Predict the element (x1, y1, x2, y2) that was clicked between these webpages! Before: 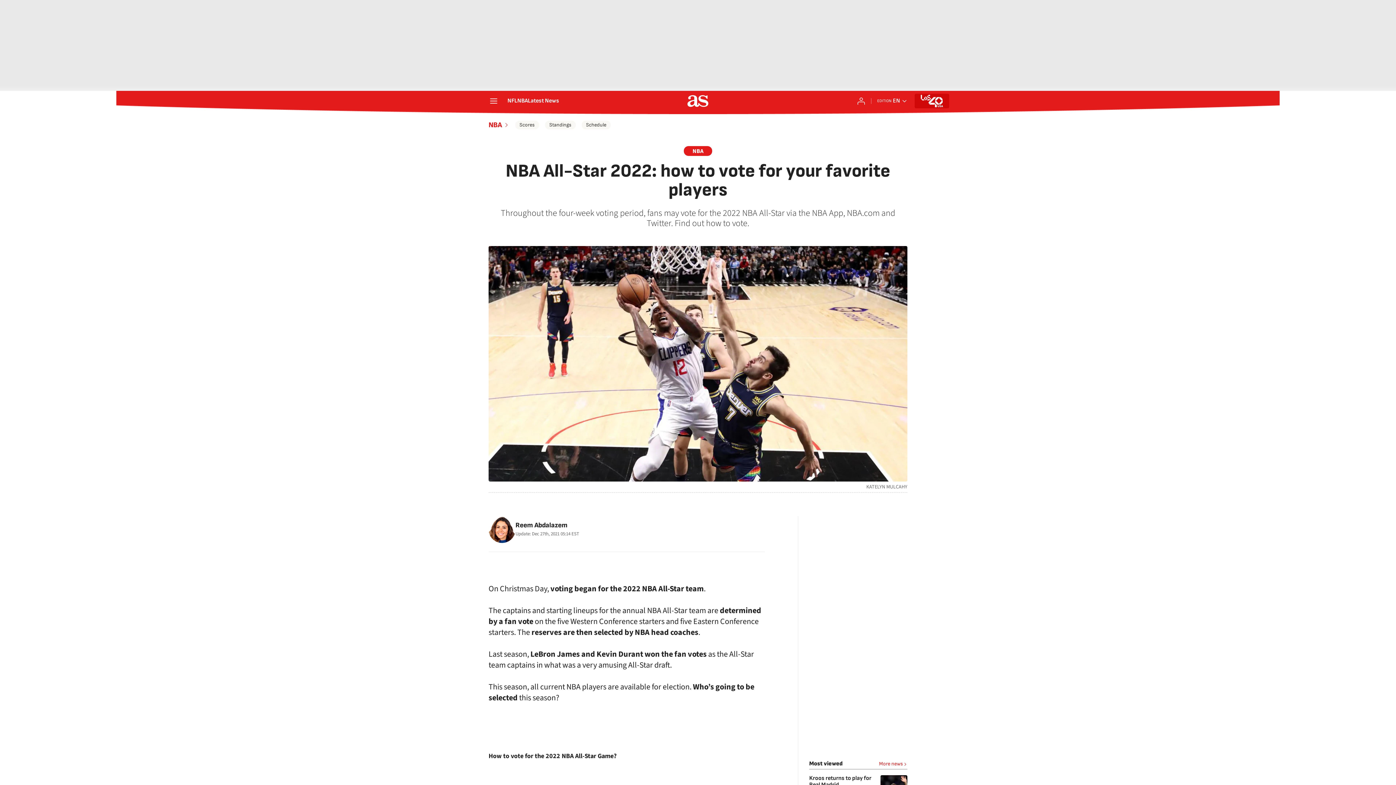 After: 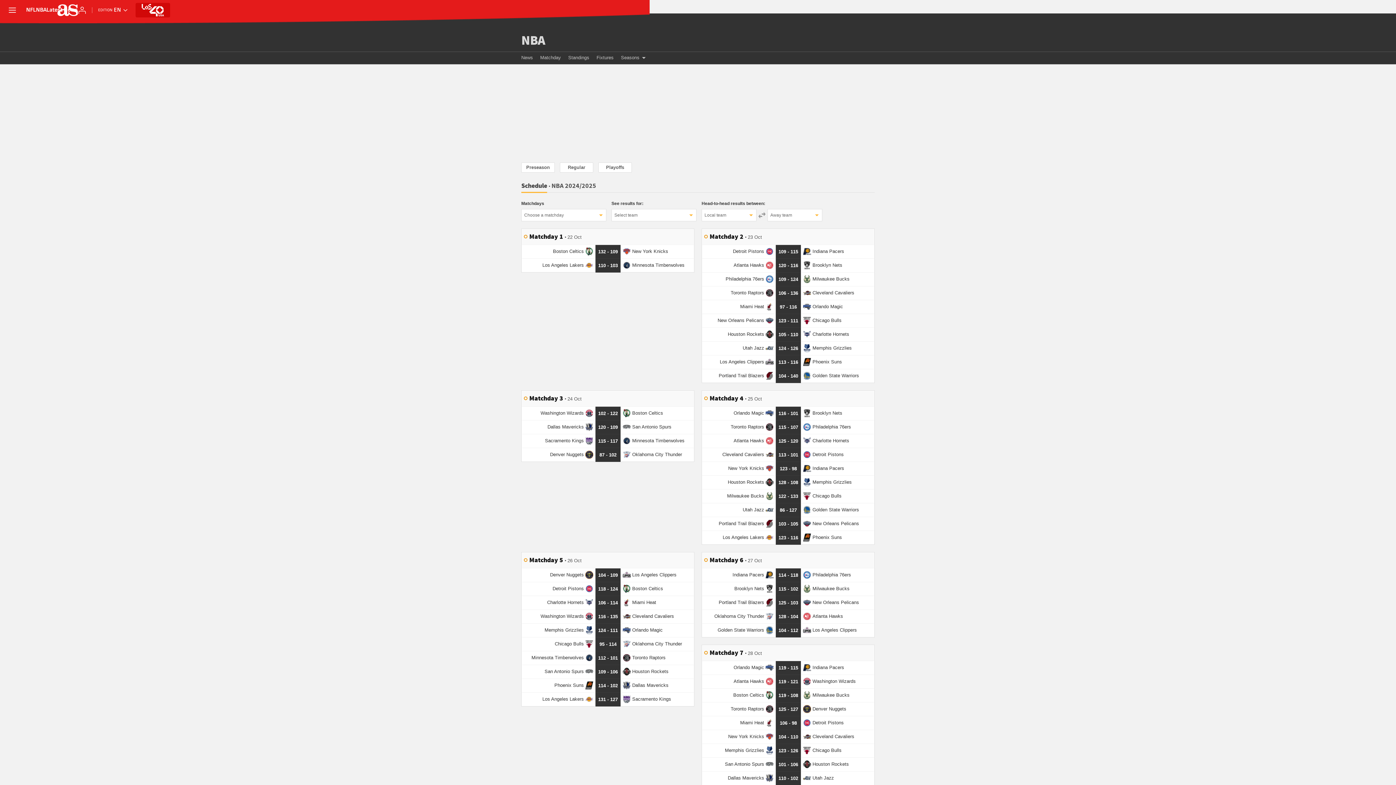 Action: bbox: (581, 120, 610, 129) label: Schedule